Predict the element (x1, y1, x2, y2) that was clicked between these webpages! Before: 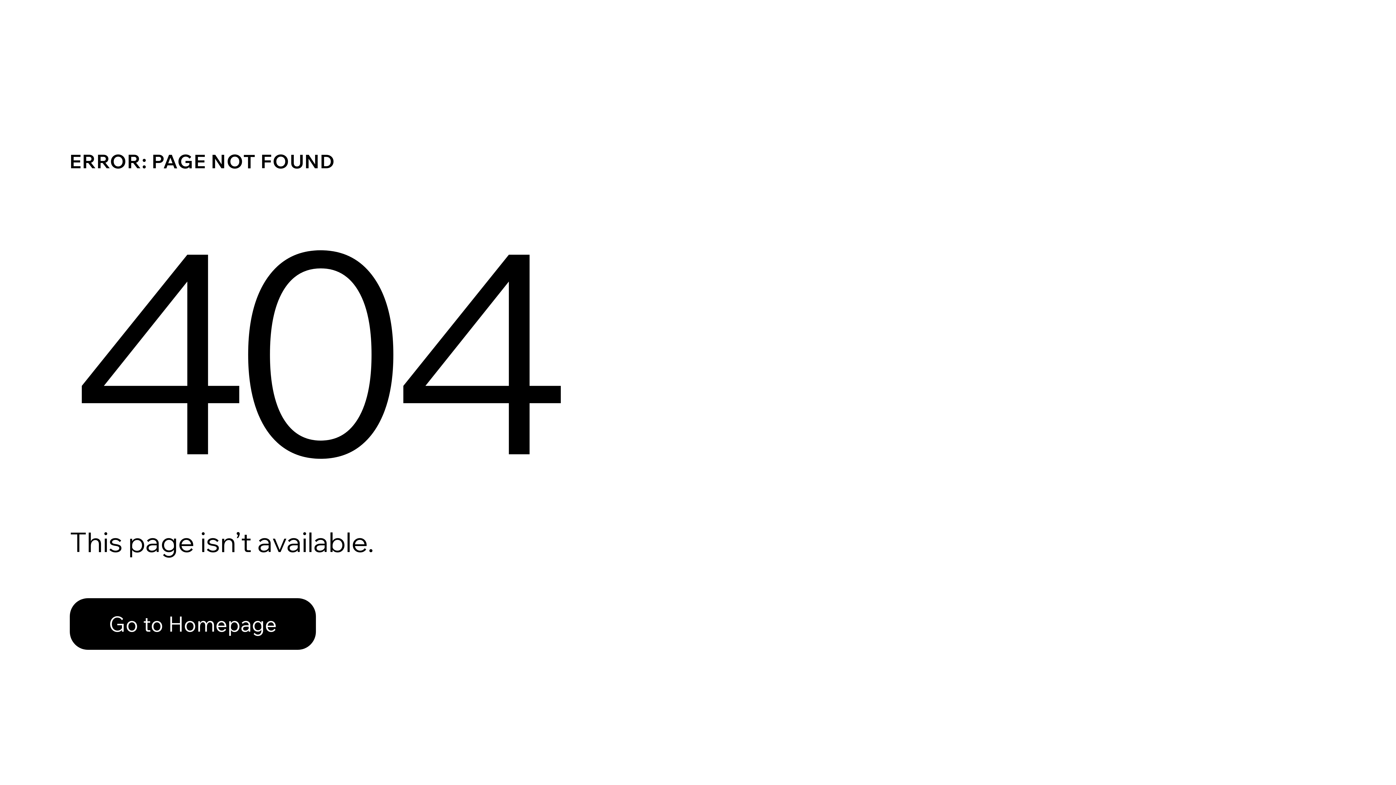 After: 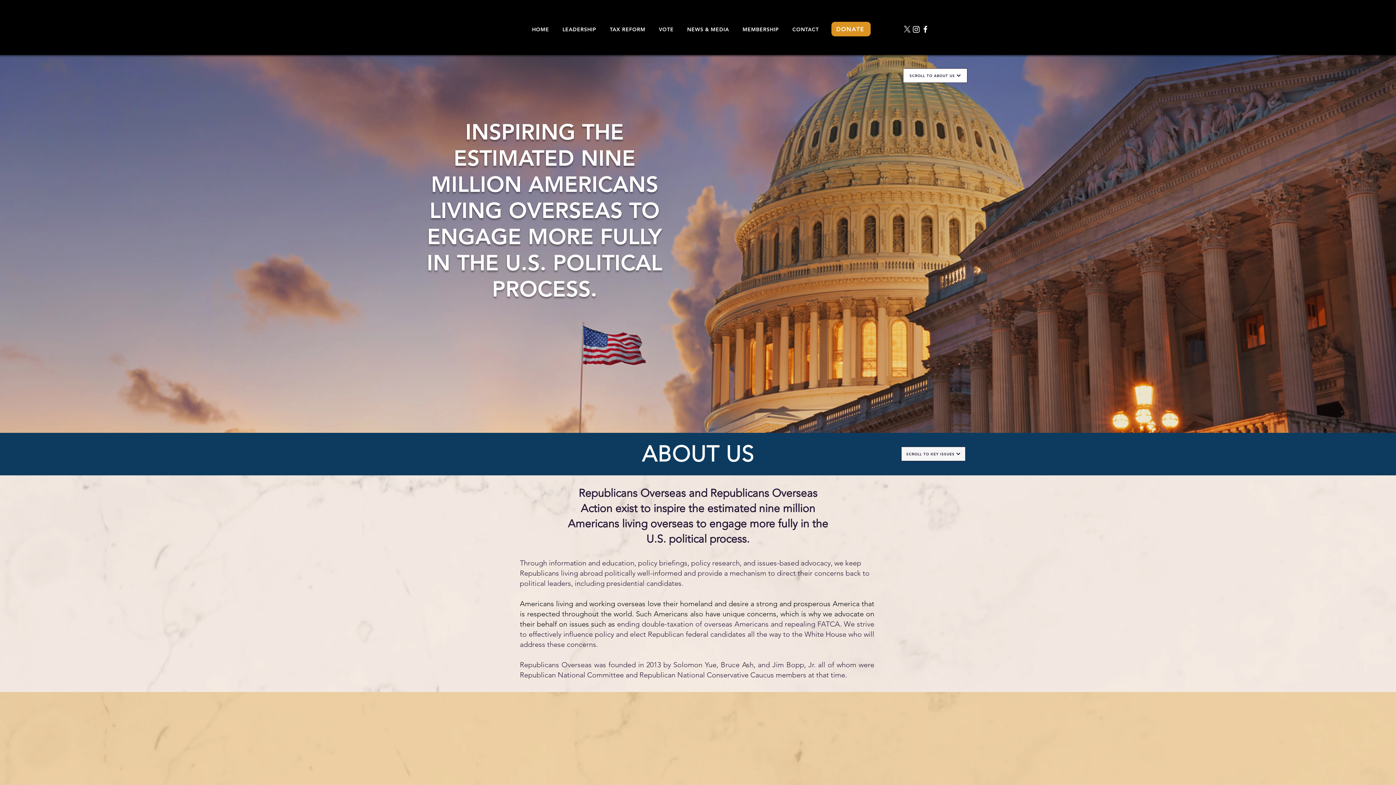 Action: bbox: (69, 598, 316, 650) label: Go to Homepage